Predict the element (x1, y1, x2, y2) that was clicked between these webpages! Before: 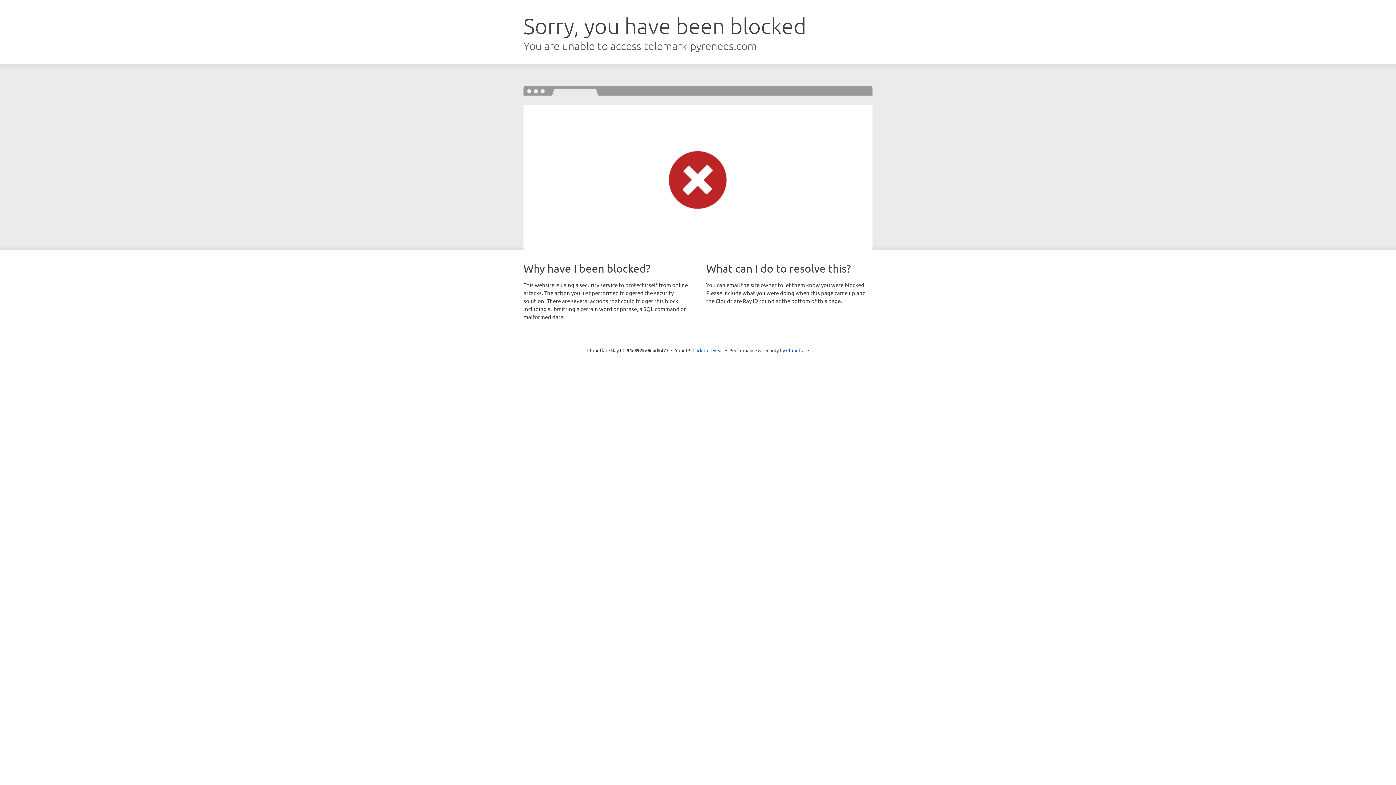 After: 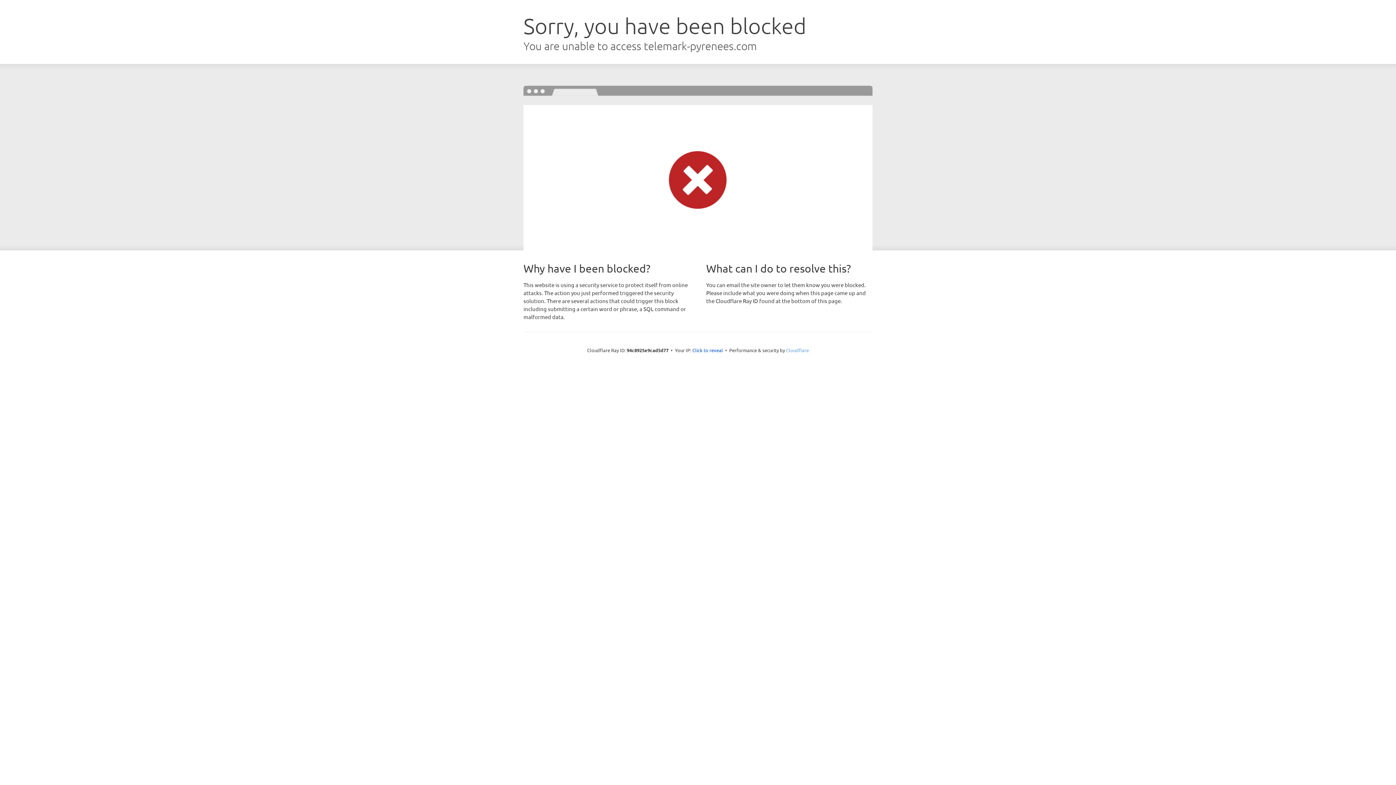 Action: label: Cloudflare bbox: (786, 347, 809, 353)